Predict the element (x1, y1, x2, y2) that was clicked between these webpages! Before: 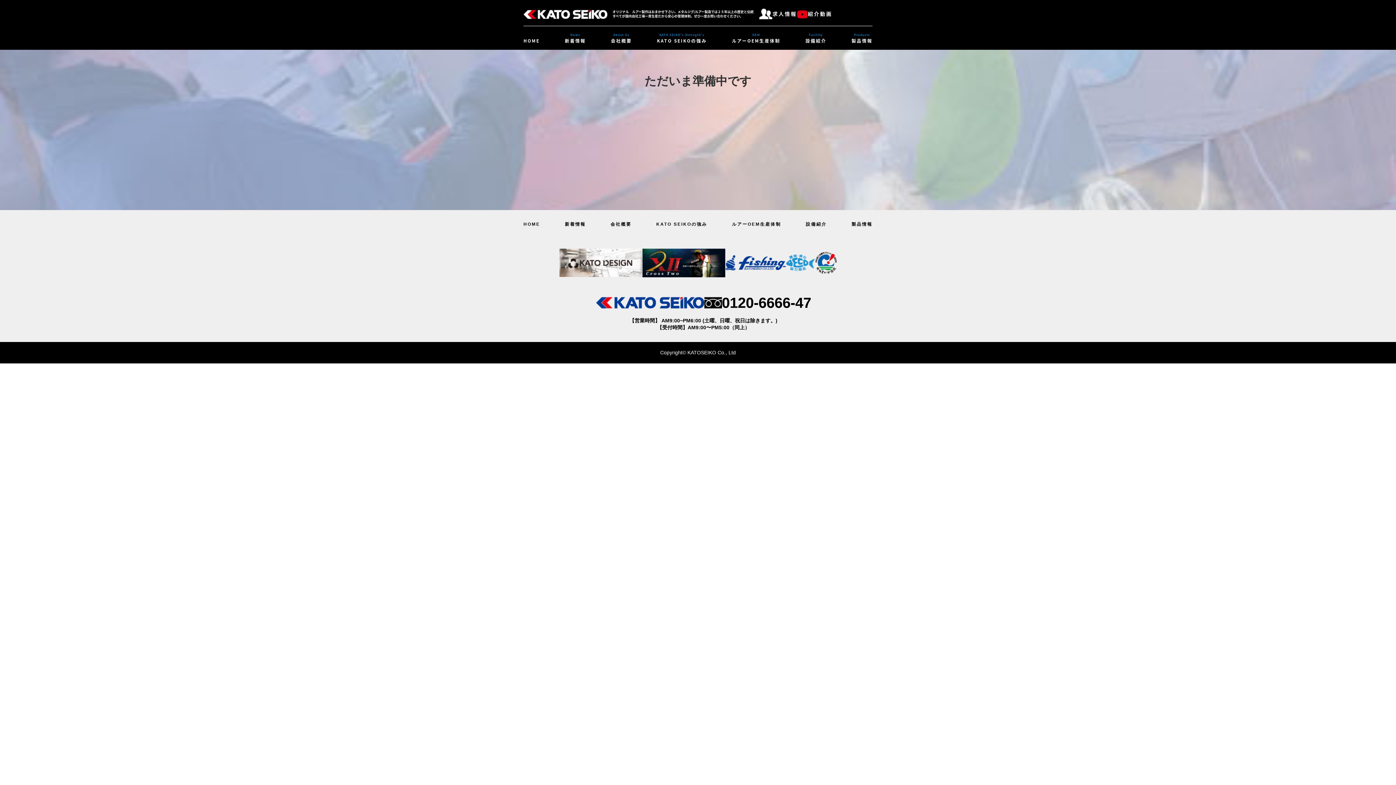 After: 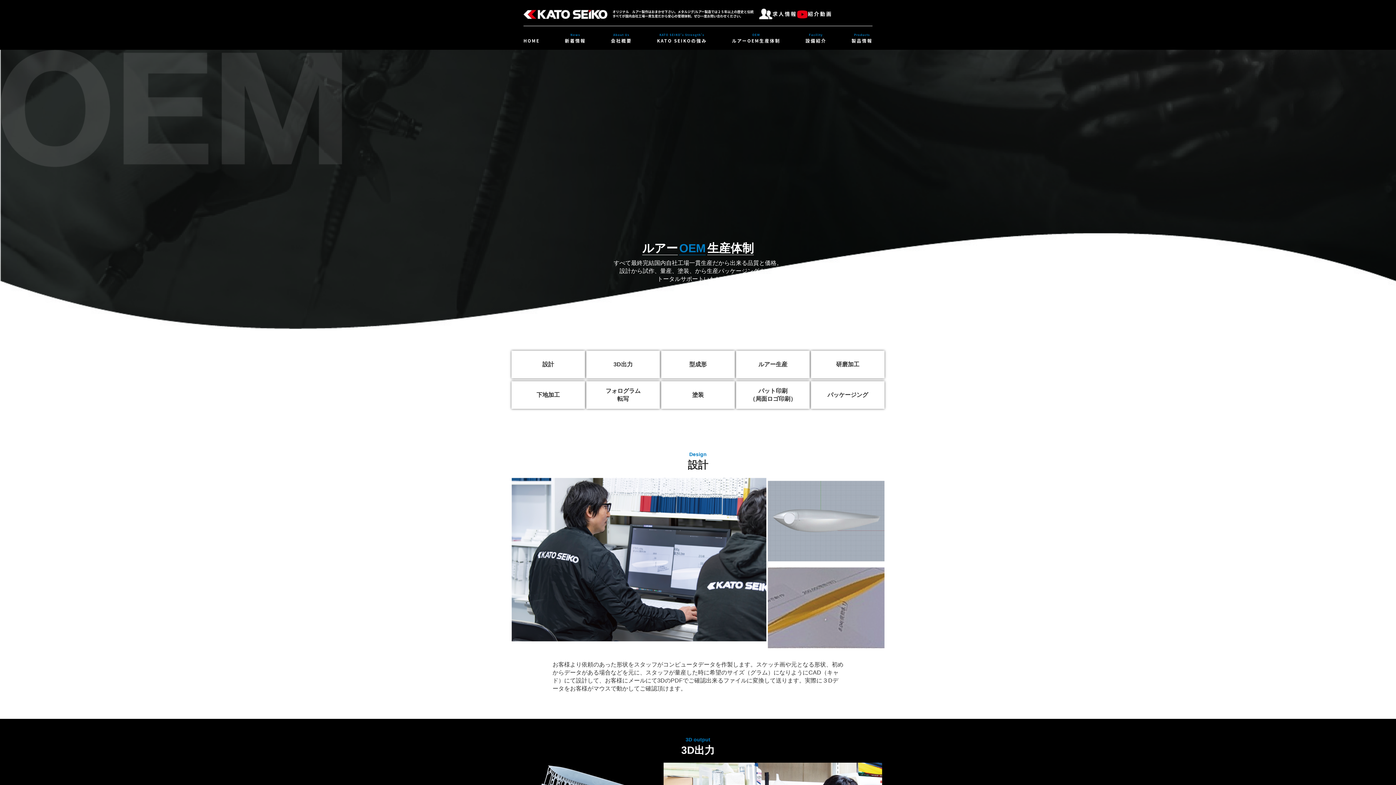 Action: label: OEM

ルアーOEM生産体制 bbox: (732, 32, 781, 49)